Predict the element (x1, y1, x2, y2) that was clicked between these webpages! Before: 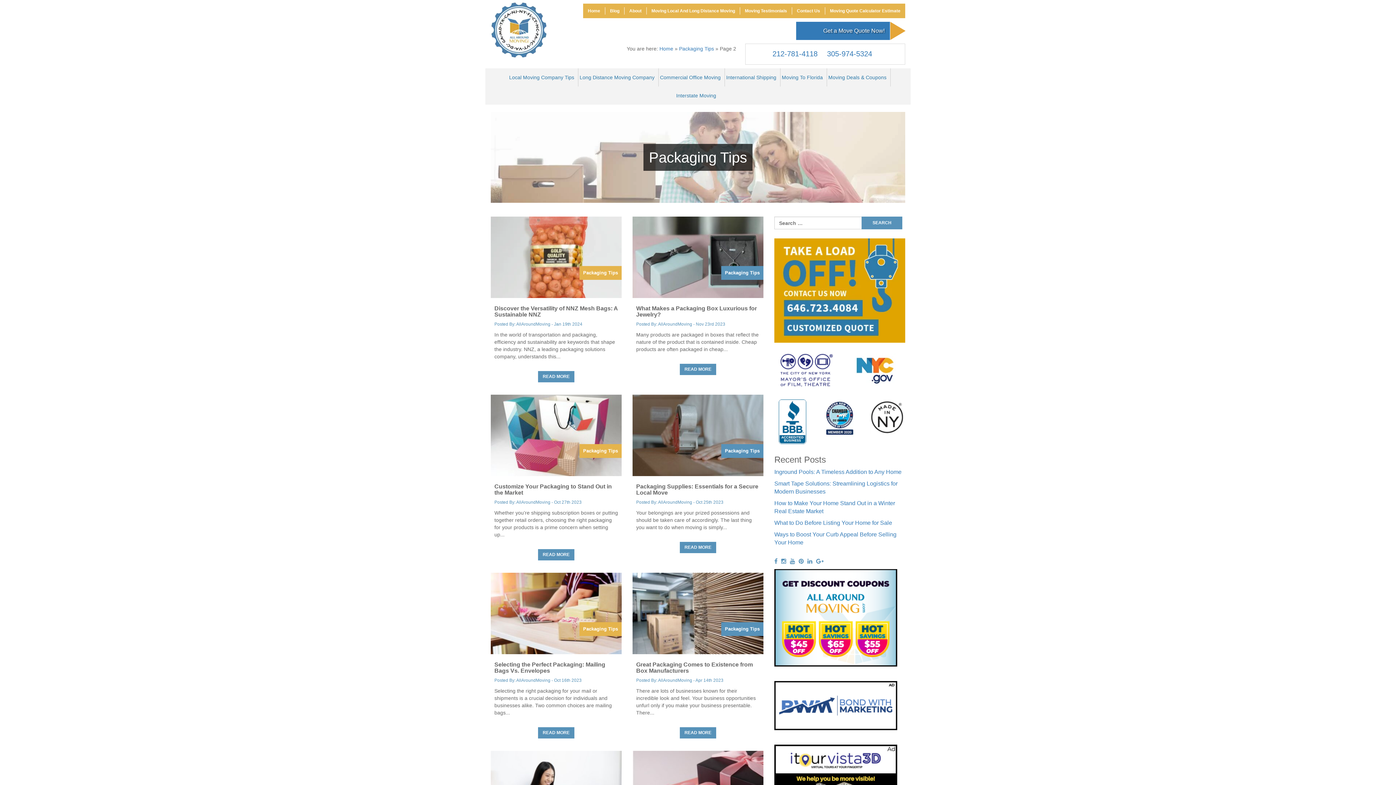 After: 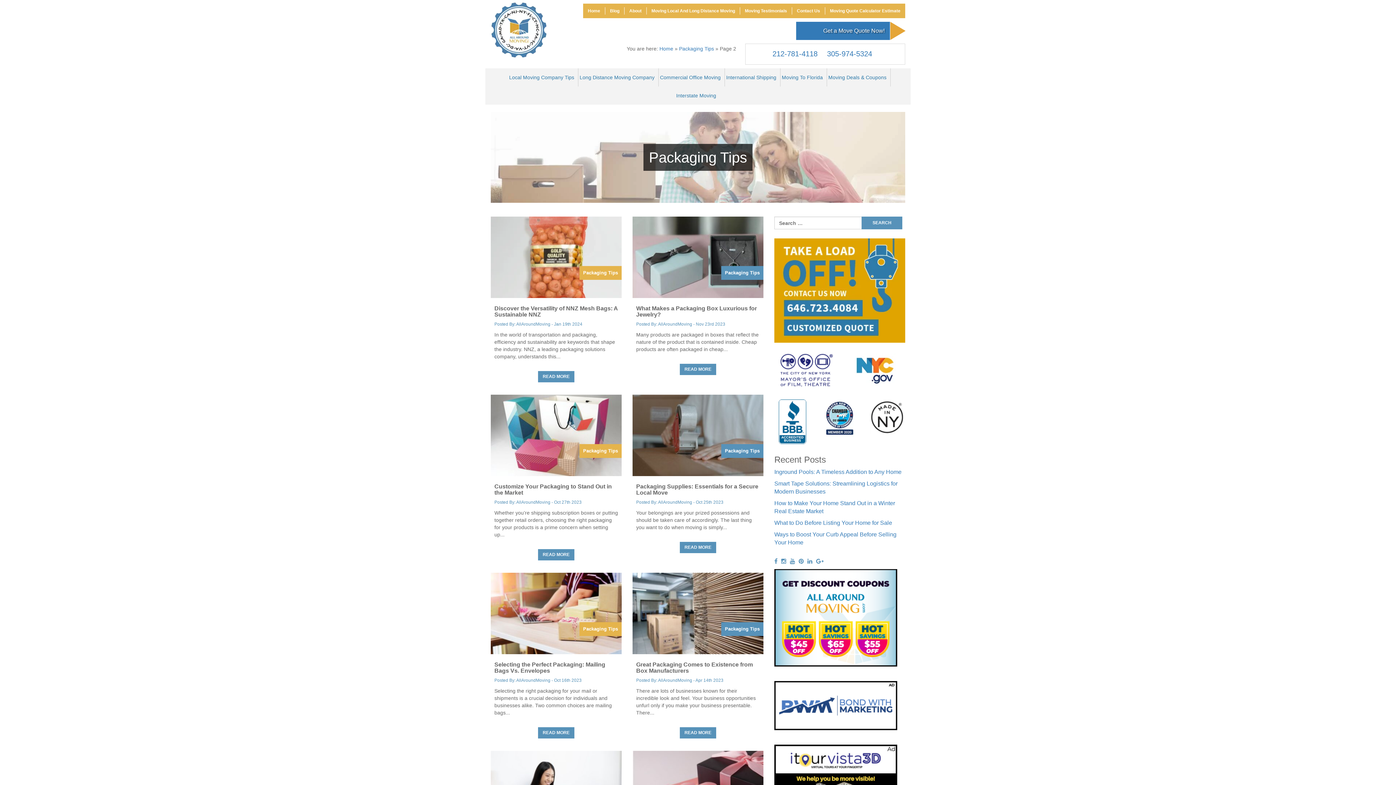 Action: bbox: (774, 238, 905, 342)